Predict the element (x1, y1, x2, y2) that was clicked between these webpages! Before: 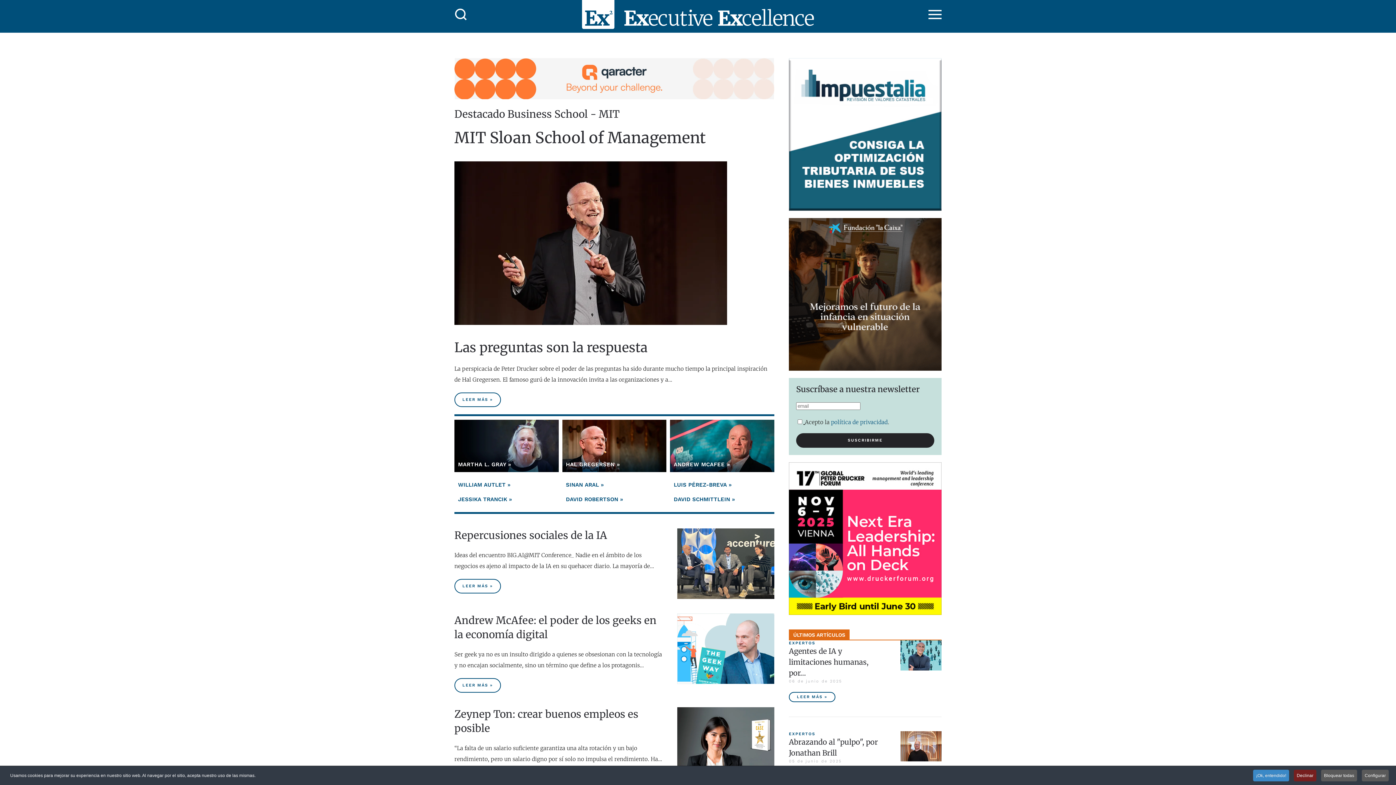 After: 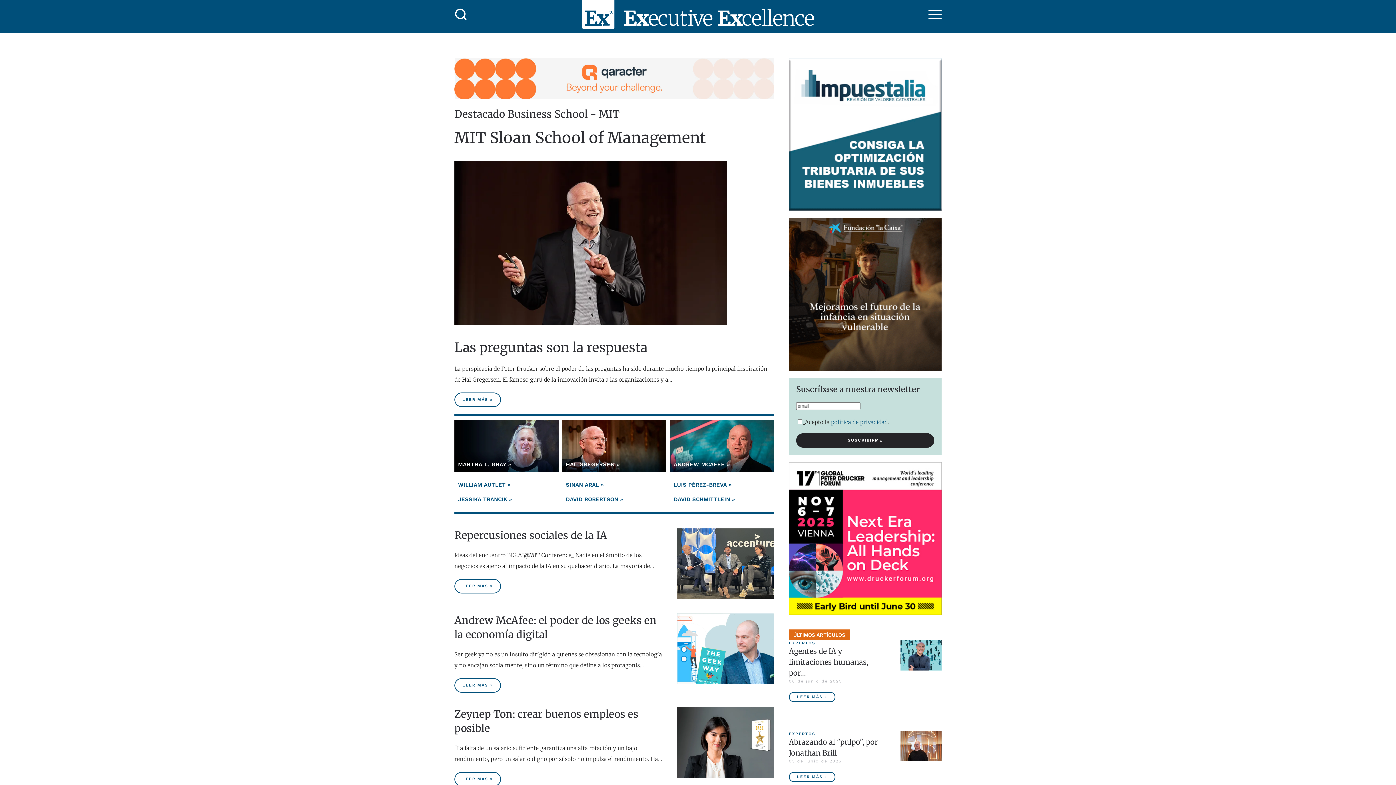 Action: bbox: (1321, 770, 1357, 781) label: Bloquear todas